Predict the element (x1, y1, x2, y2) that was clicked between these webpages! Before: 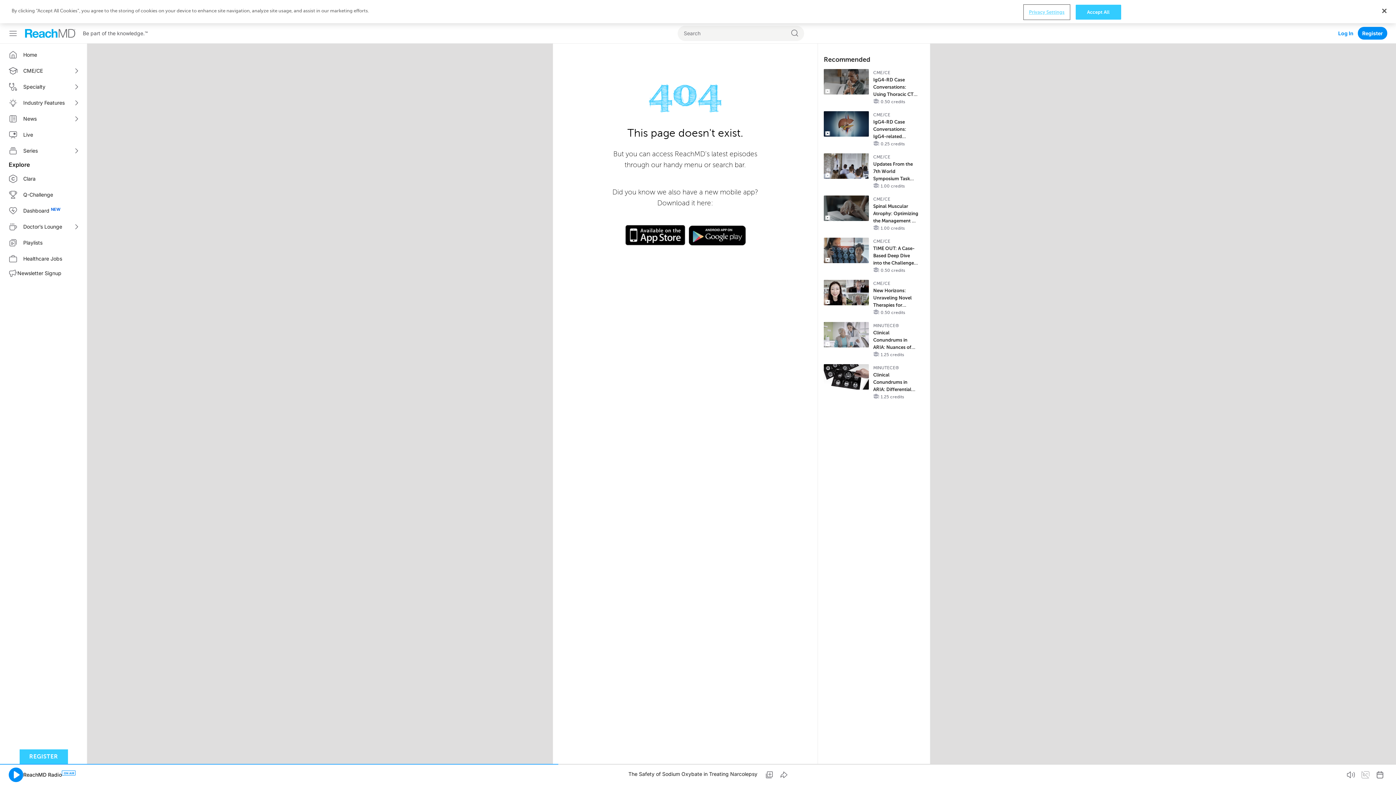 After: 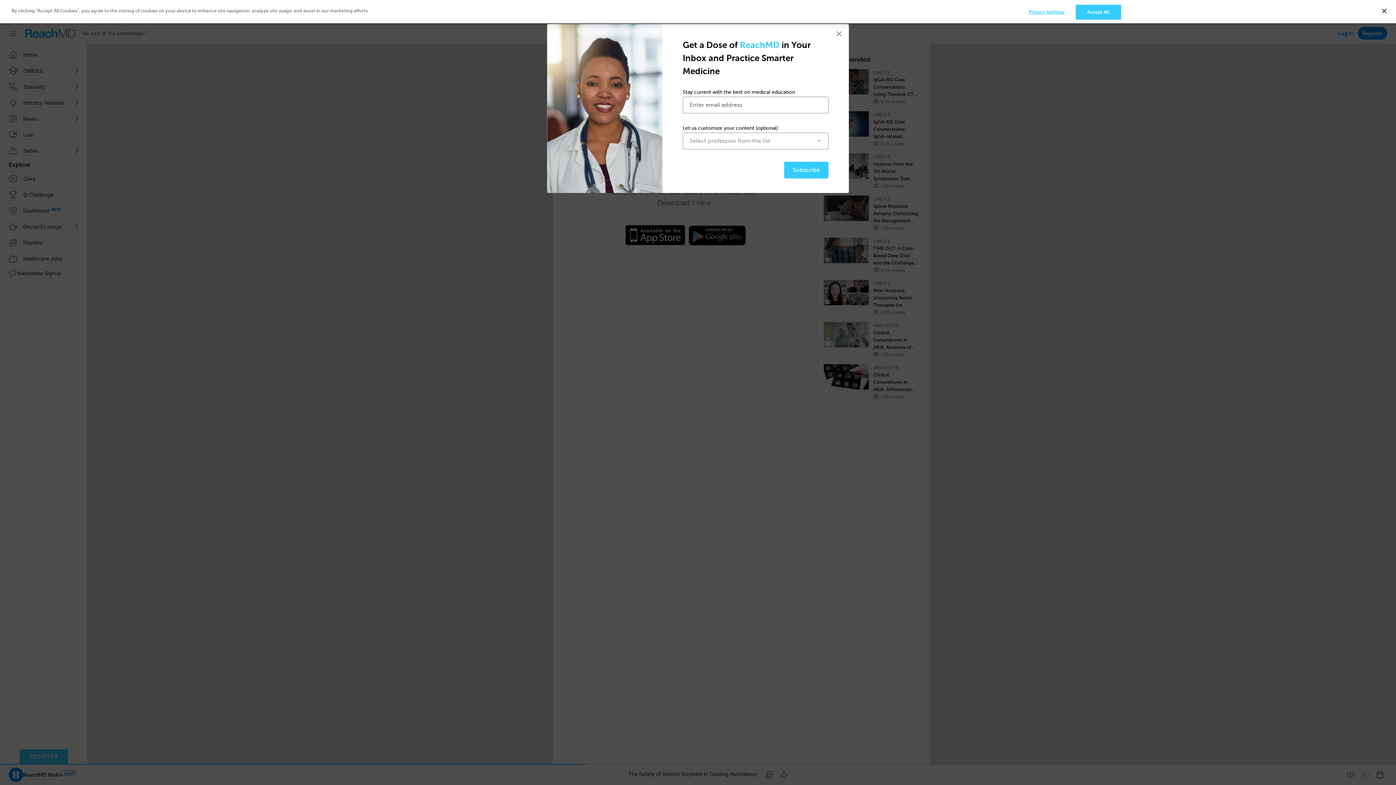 Action: bbox: (4, 266, 82, 280) label: Newsletter Signup